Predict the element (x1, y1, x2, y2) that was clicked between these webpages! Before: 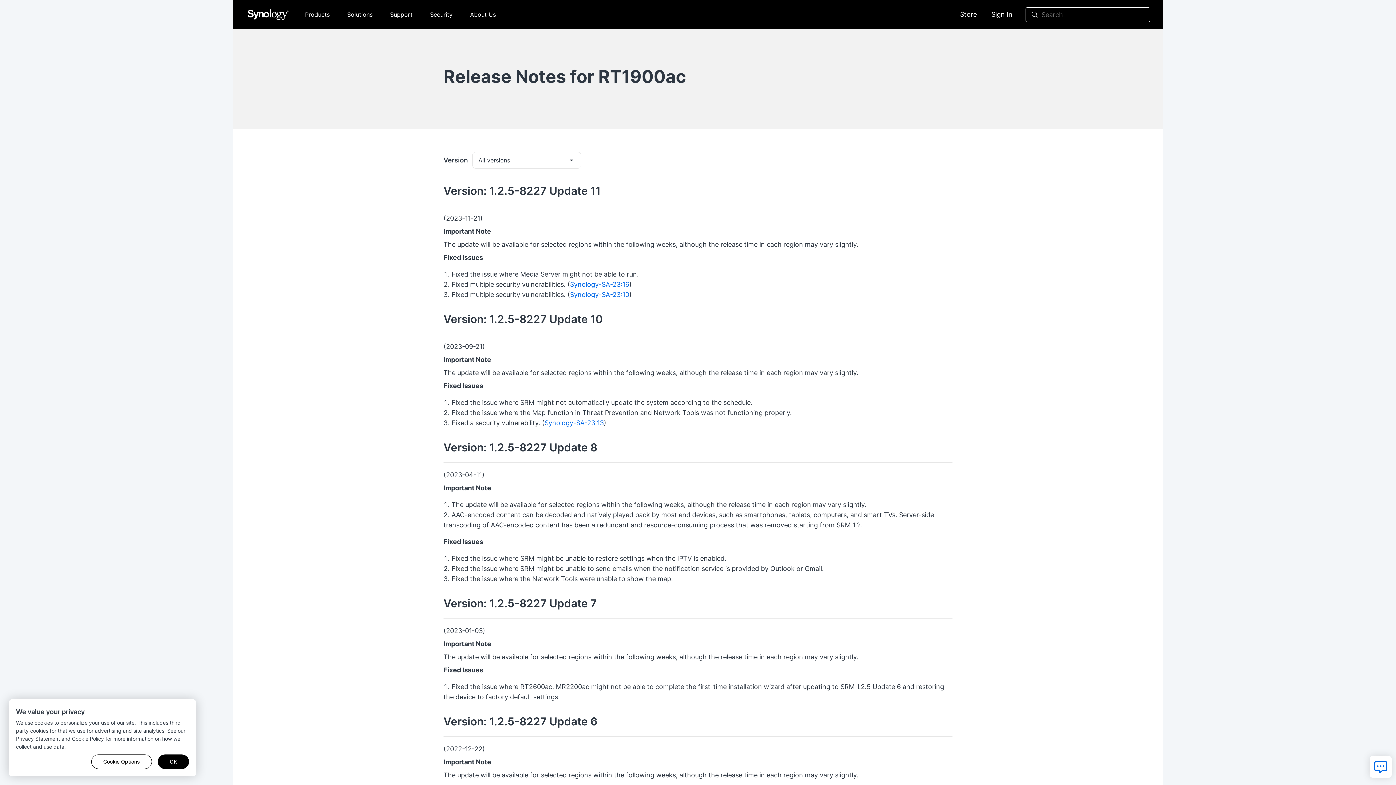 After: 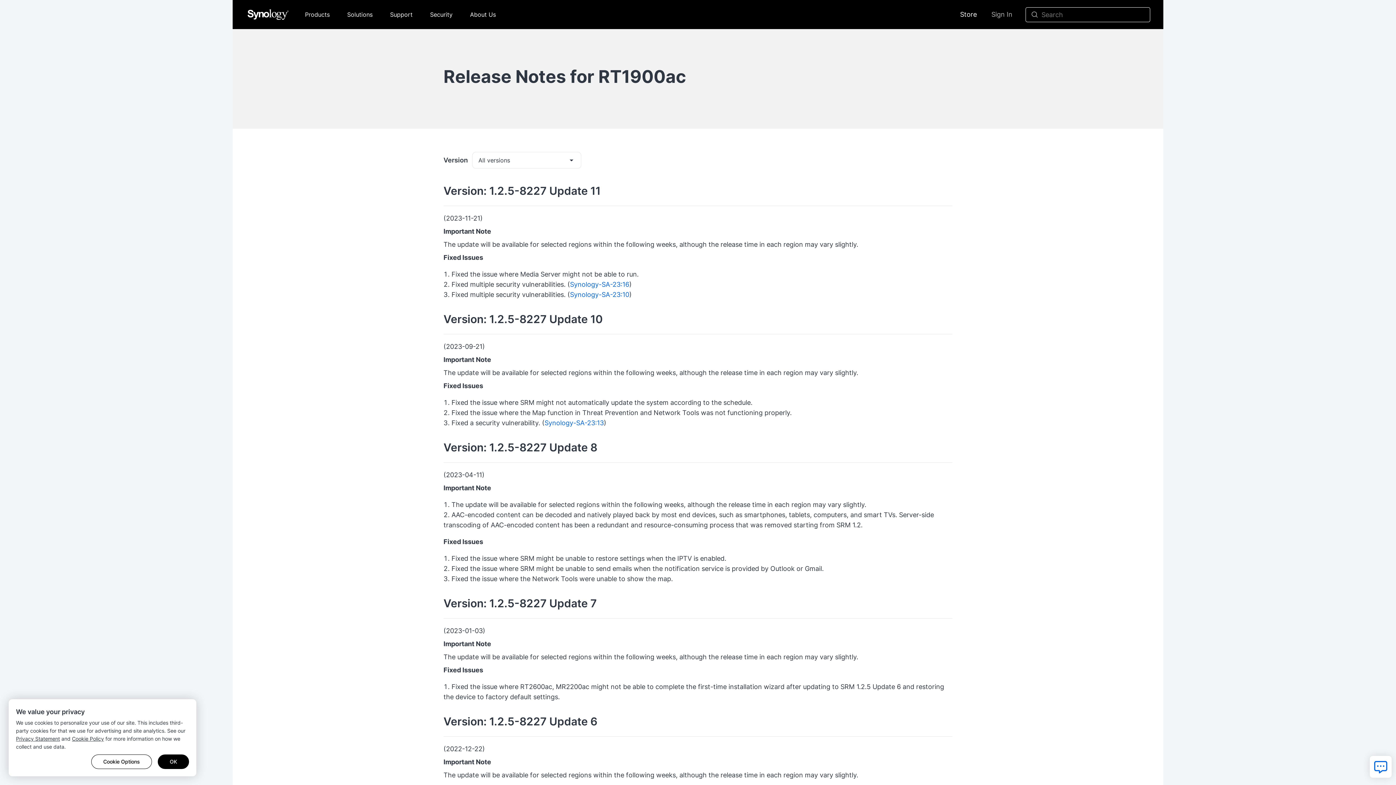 Action: bbox: (984, 0, 1020, 29) label: Sign In